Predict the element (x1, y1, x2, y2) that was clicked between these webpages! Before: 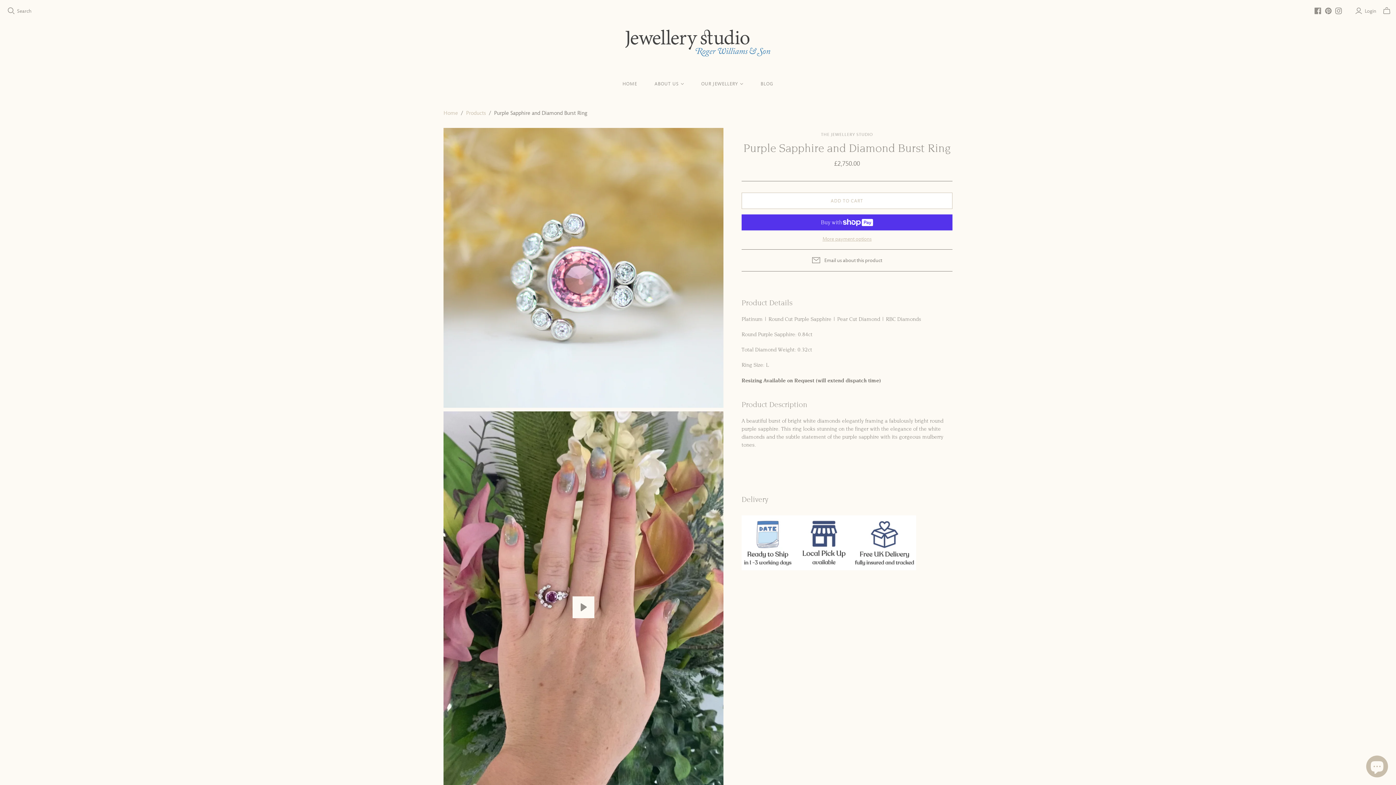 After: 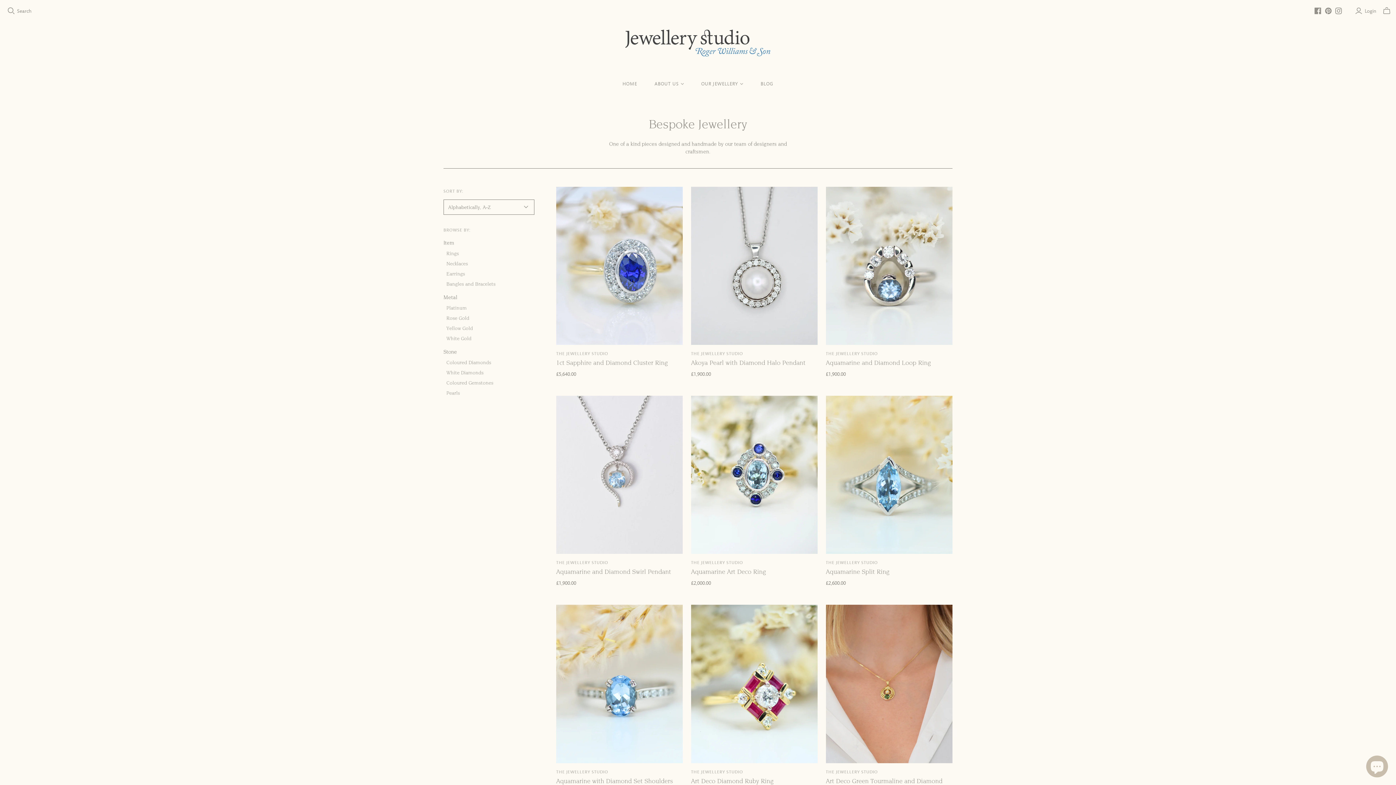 Action: label: OUR JEWELLERY bbox: (692, 73, 752, 94)